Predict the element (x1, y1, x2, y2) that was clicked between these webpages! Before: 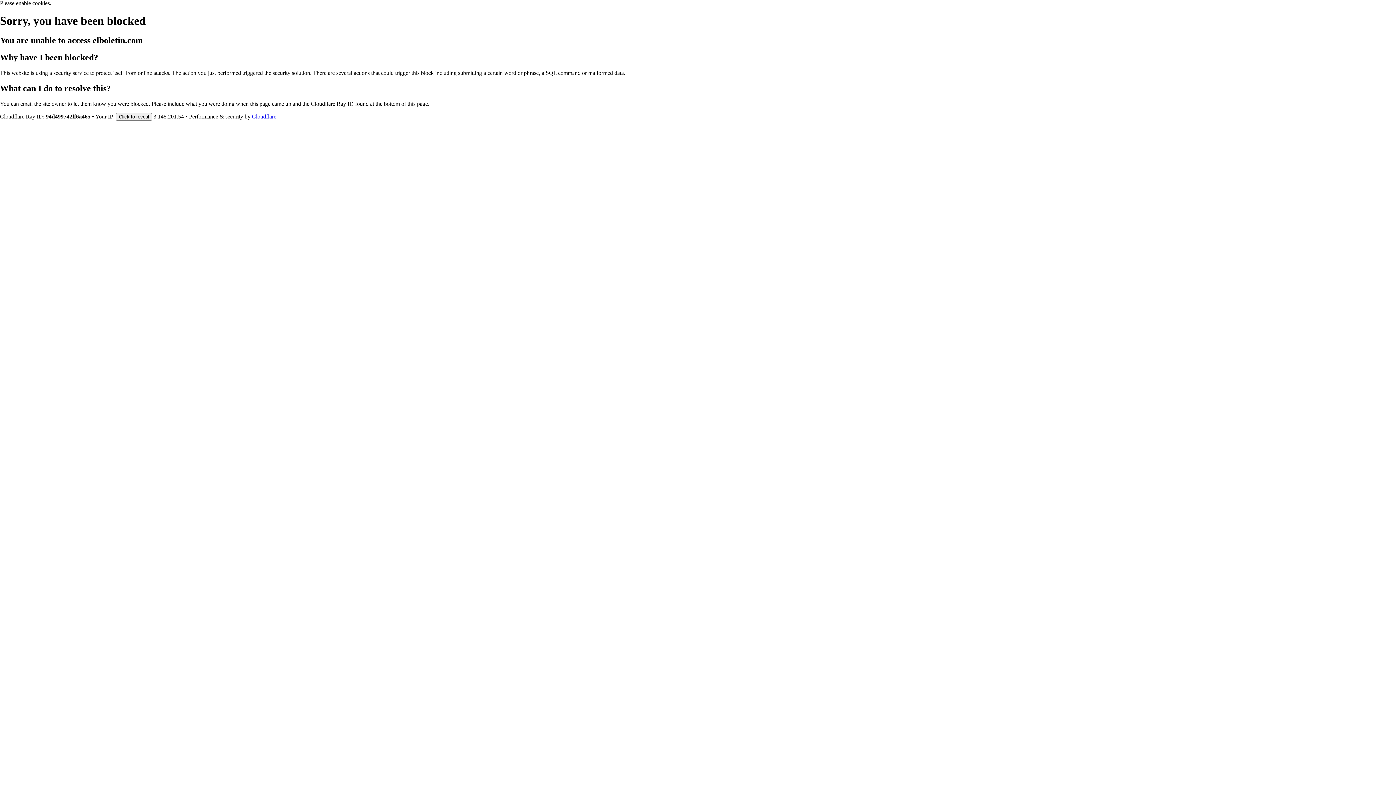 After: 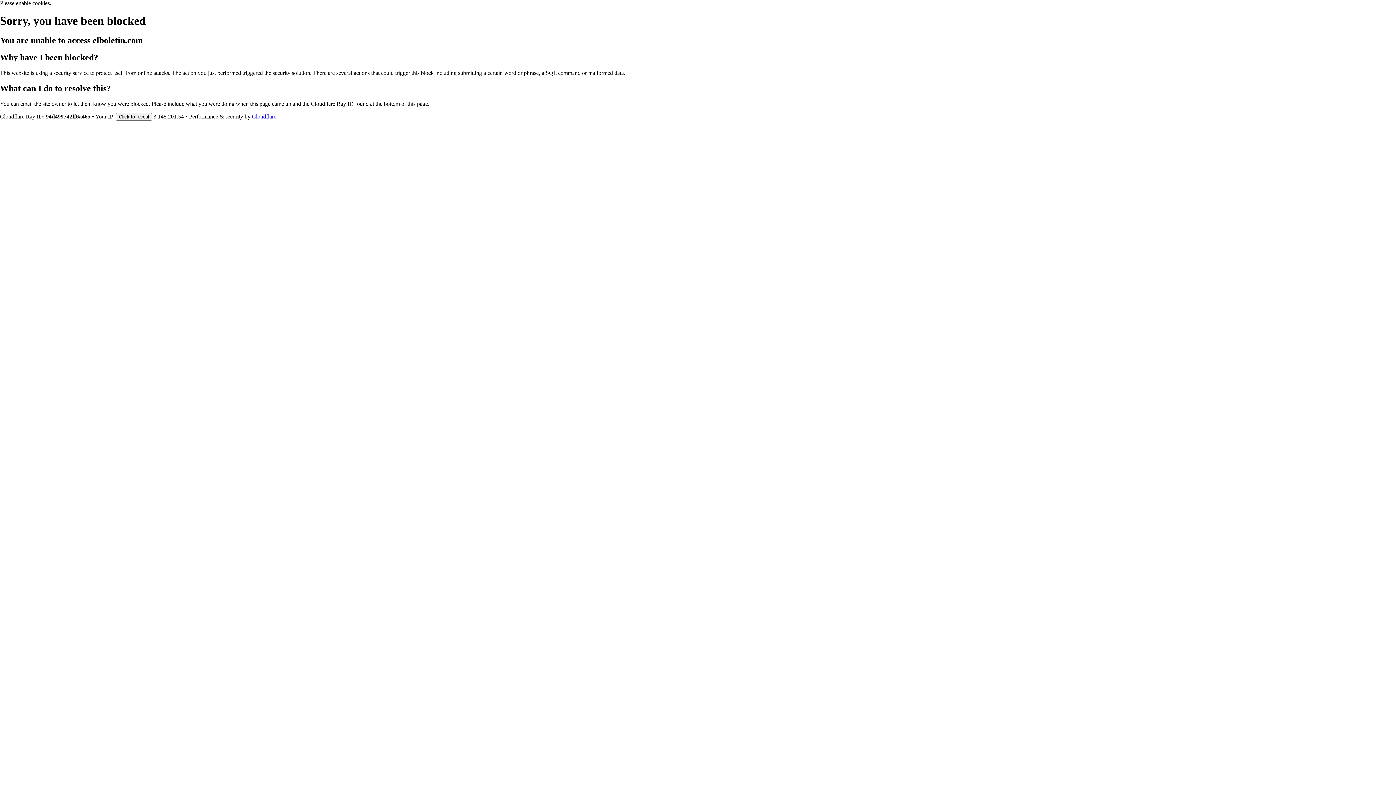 Action: bbox: (252, 113, 276, 119) label: Cloudflare